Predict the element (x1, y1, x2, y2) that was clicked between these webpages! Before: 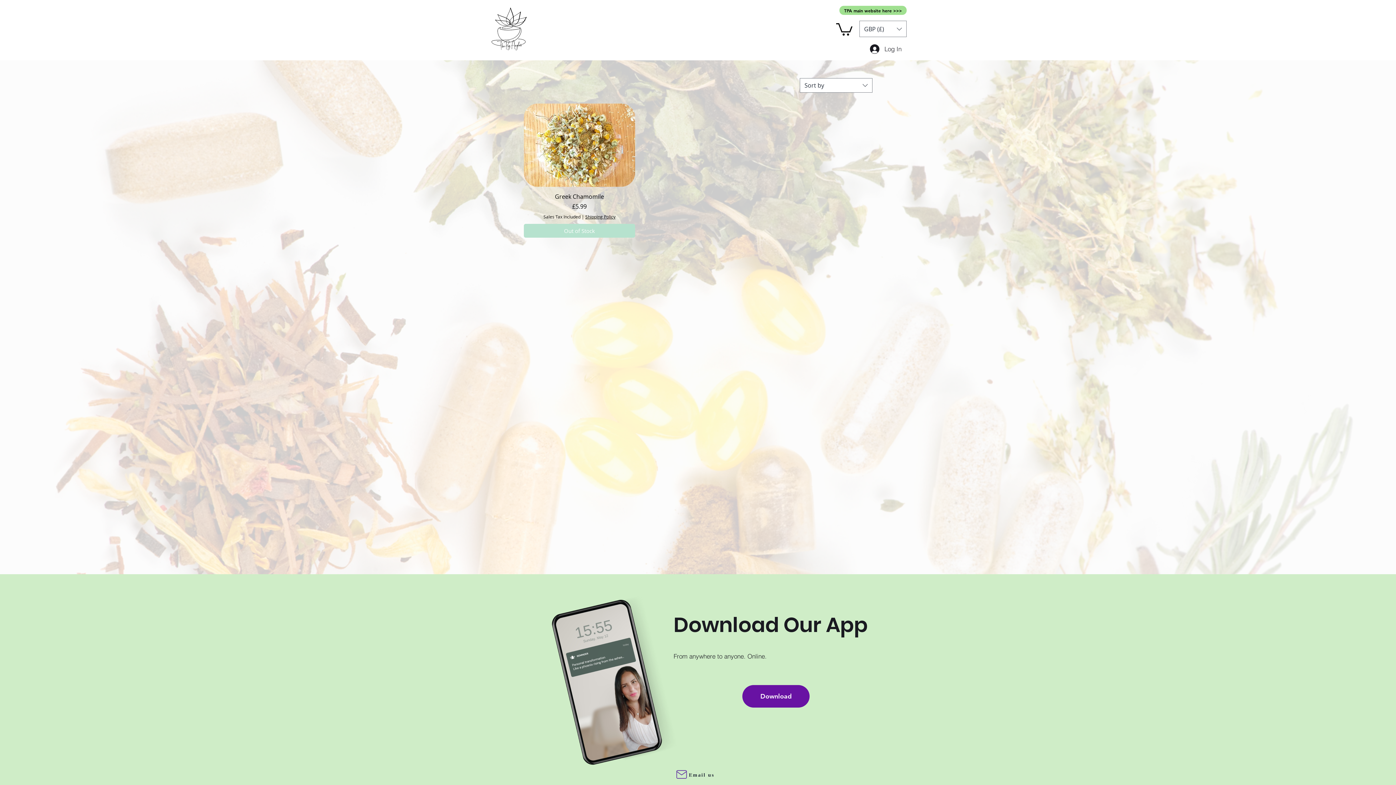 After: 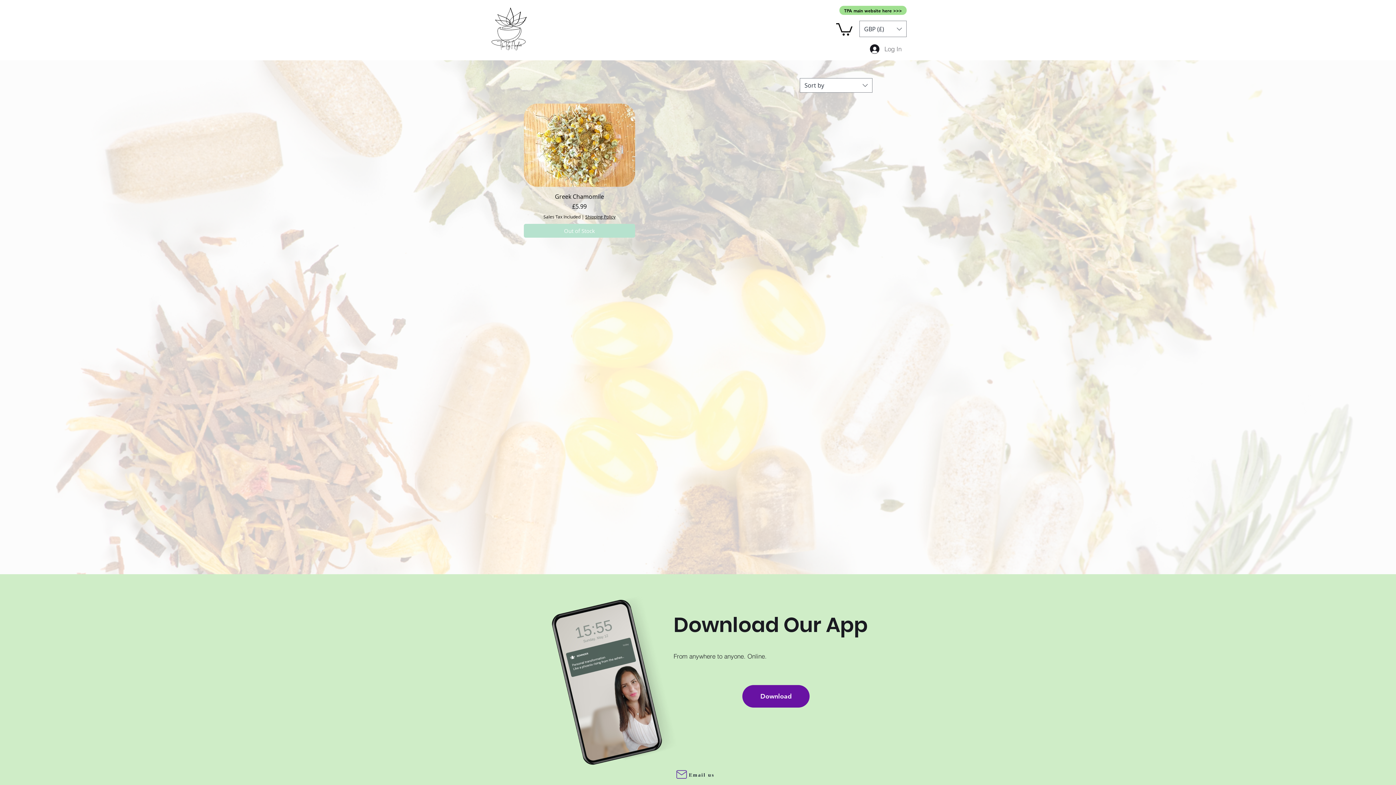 Action: label: Log In bbox: (865, 42, 906, 55)